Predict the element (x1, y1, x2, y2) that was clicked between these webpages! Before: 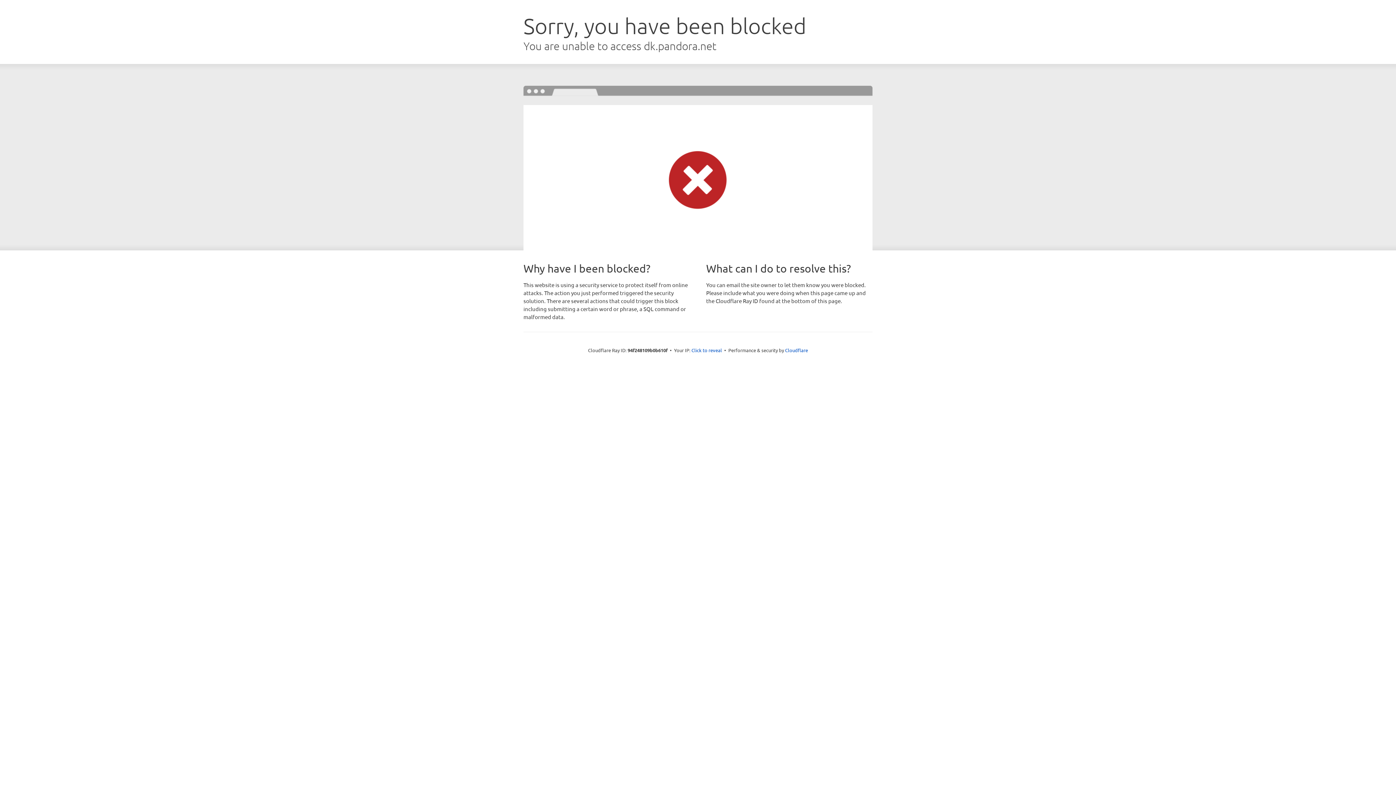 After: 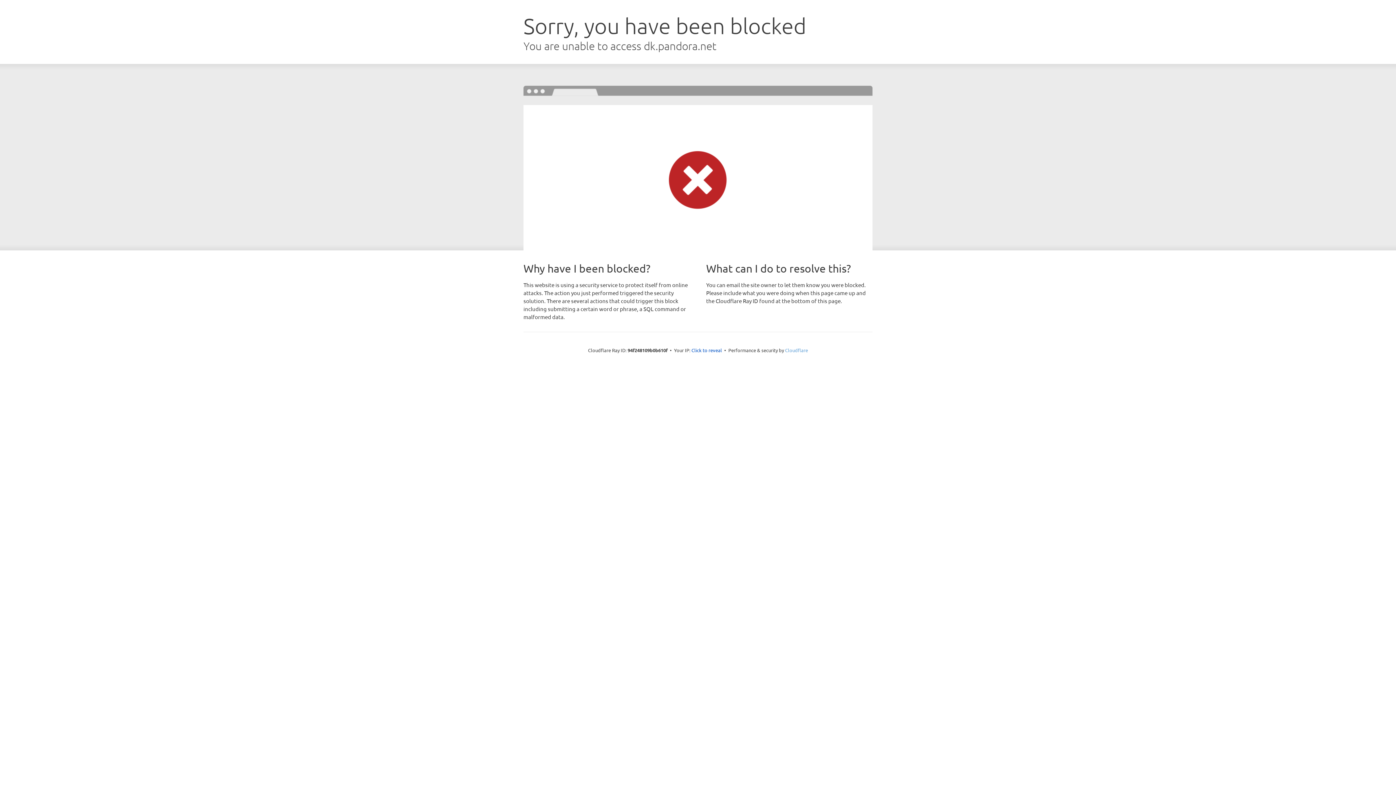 Action: label: Cloudflare bbox: (785, 347, 808, 353)